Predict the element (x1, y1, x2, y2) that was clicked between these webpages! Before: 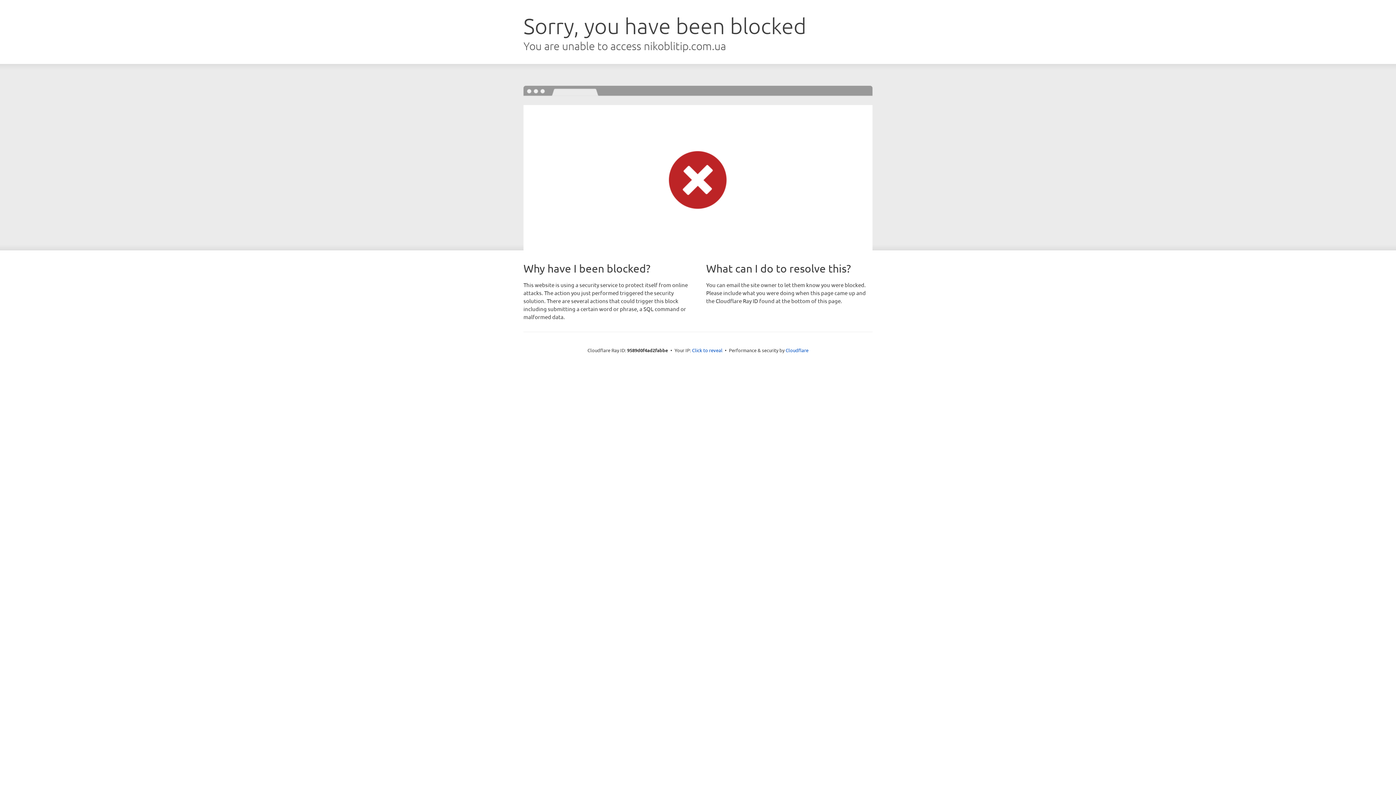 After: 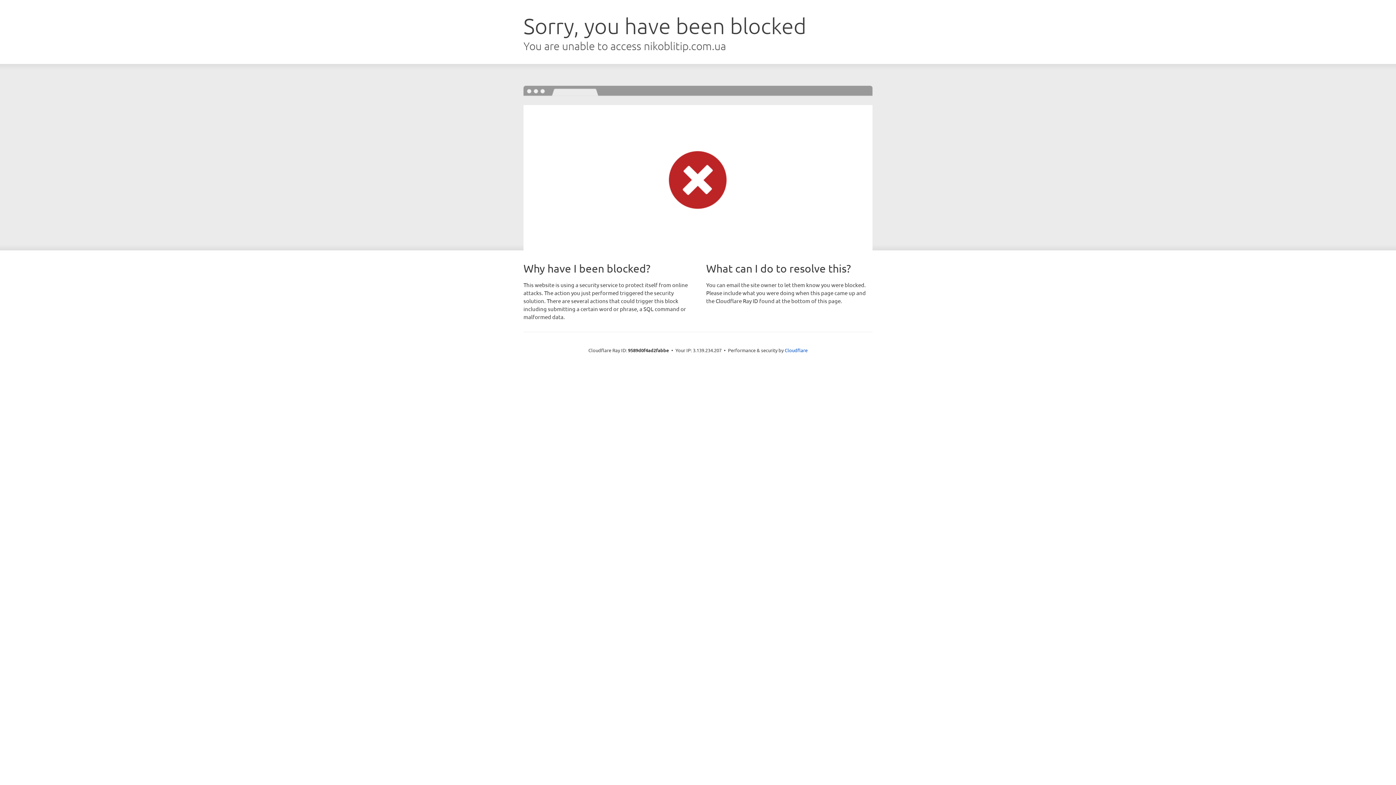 Action: label: Click to reveal bbox: (692, 346, 722, 353)